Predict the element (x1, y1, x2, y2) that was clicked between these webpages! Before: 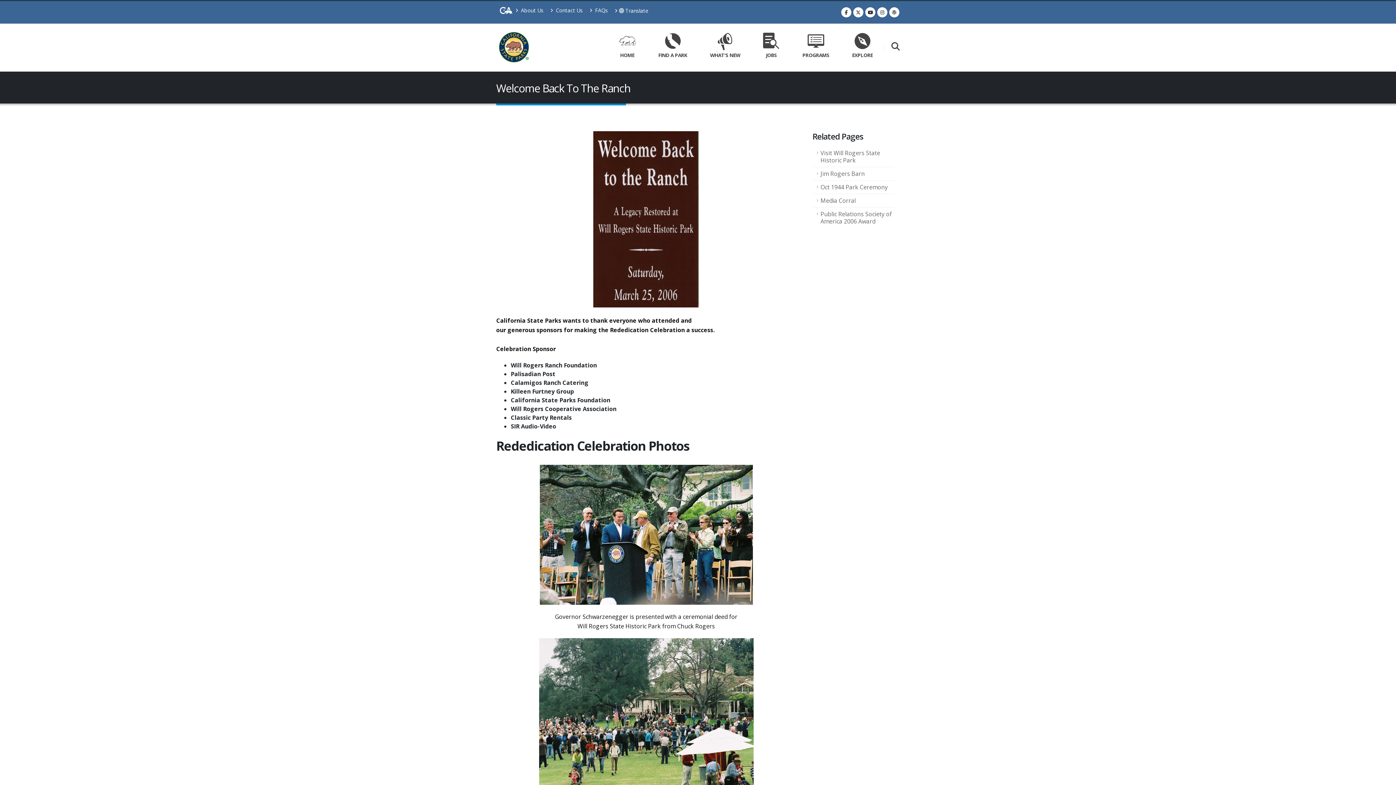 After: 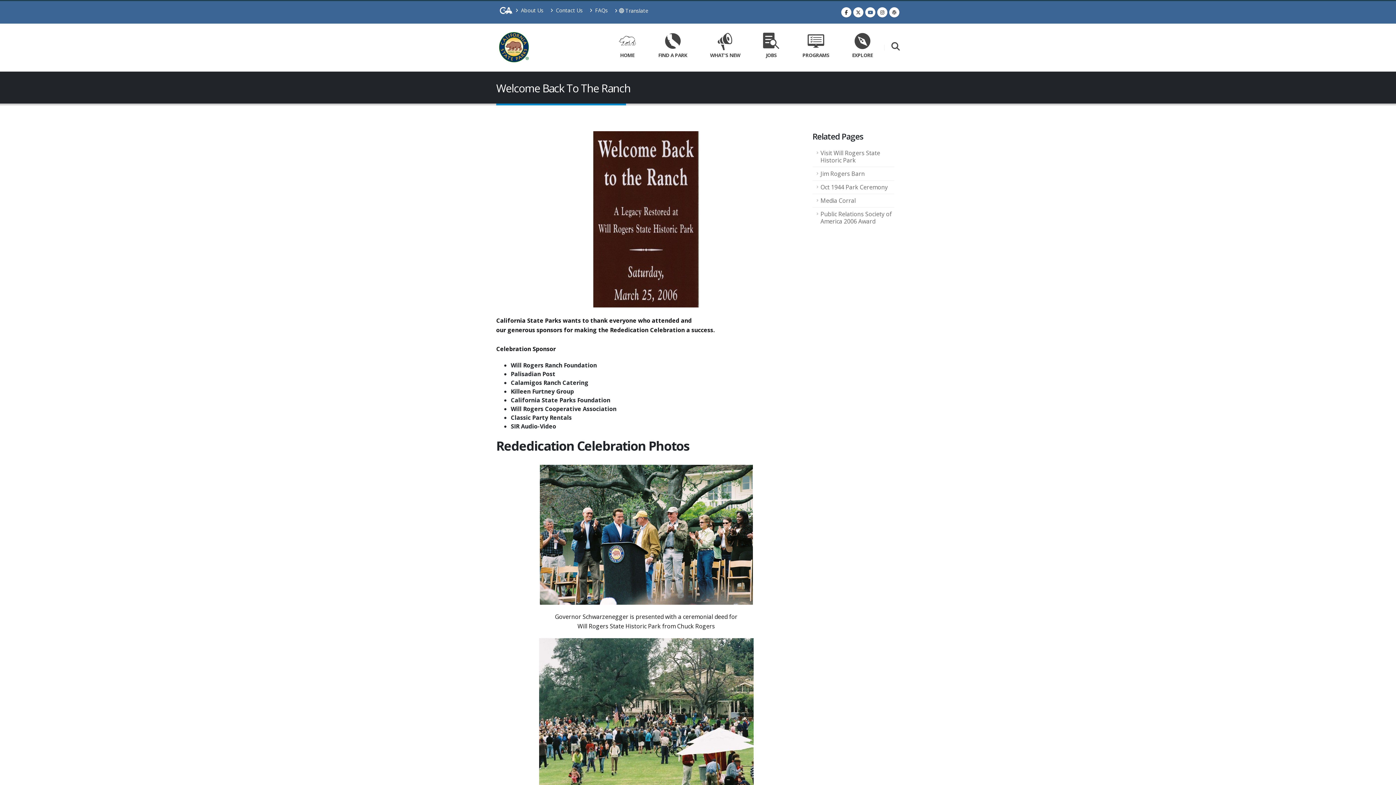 Action: bbox: (865, 7, 875, 17)